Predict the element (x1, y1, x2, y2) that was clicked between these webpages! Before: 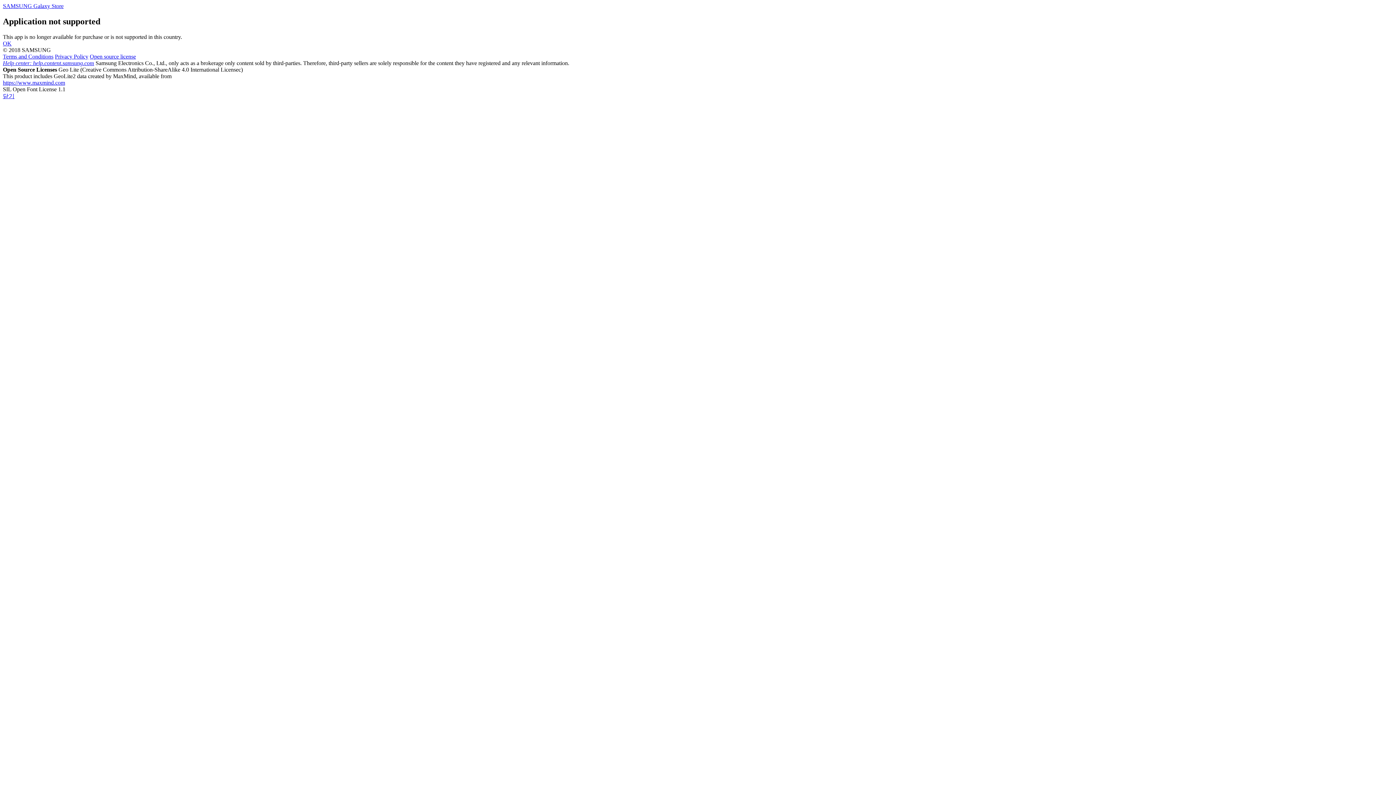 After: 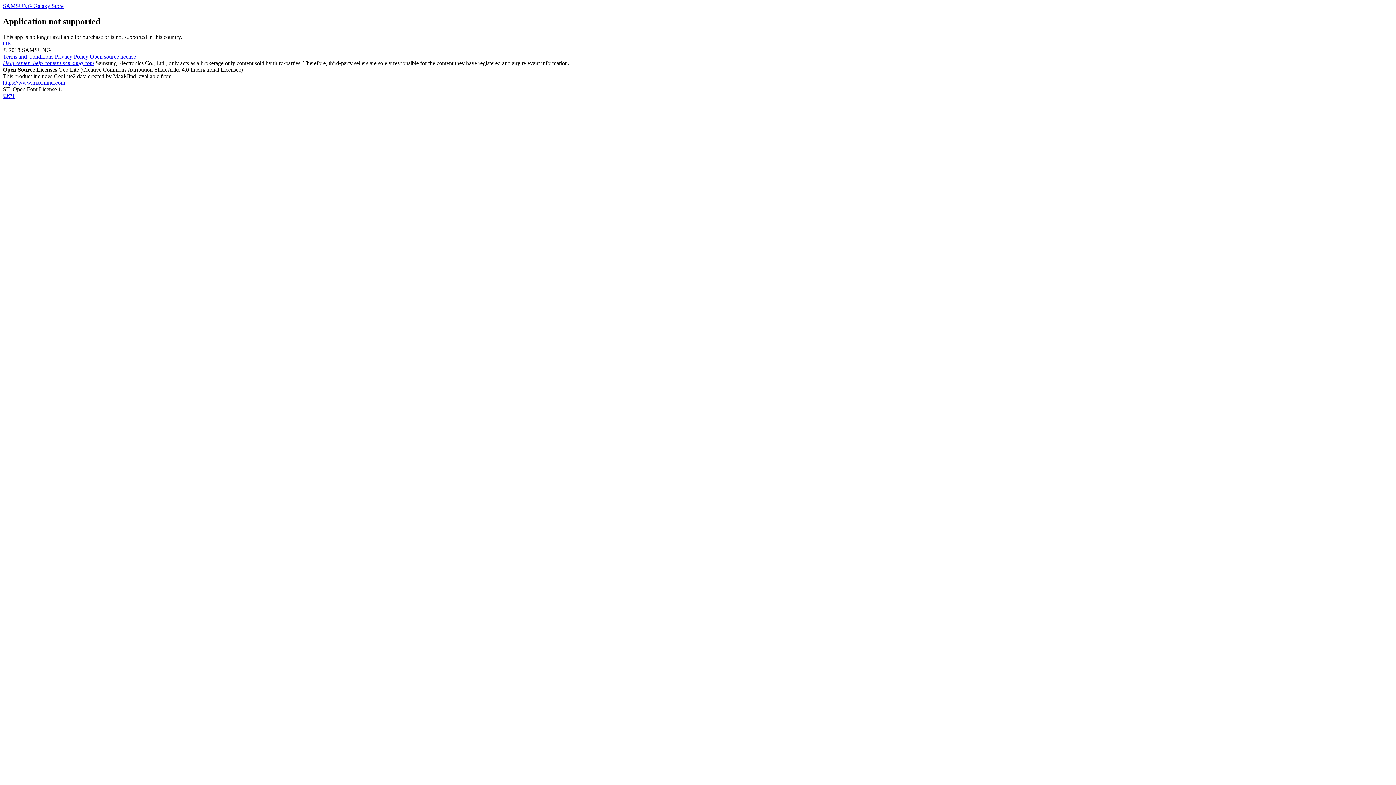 Action: bbox: (2, 93, 14, 99) label: 닫기